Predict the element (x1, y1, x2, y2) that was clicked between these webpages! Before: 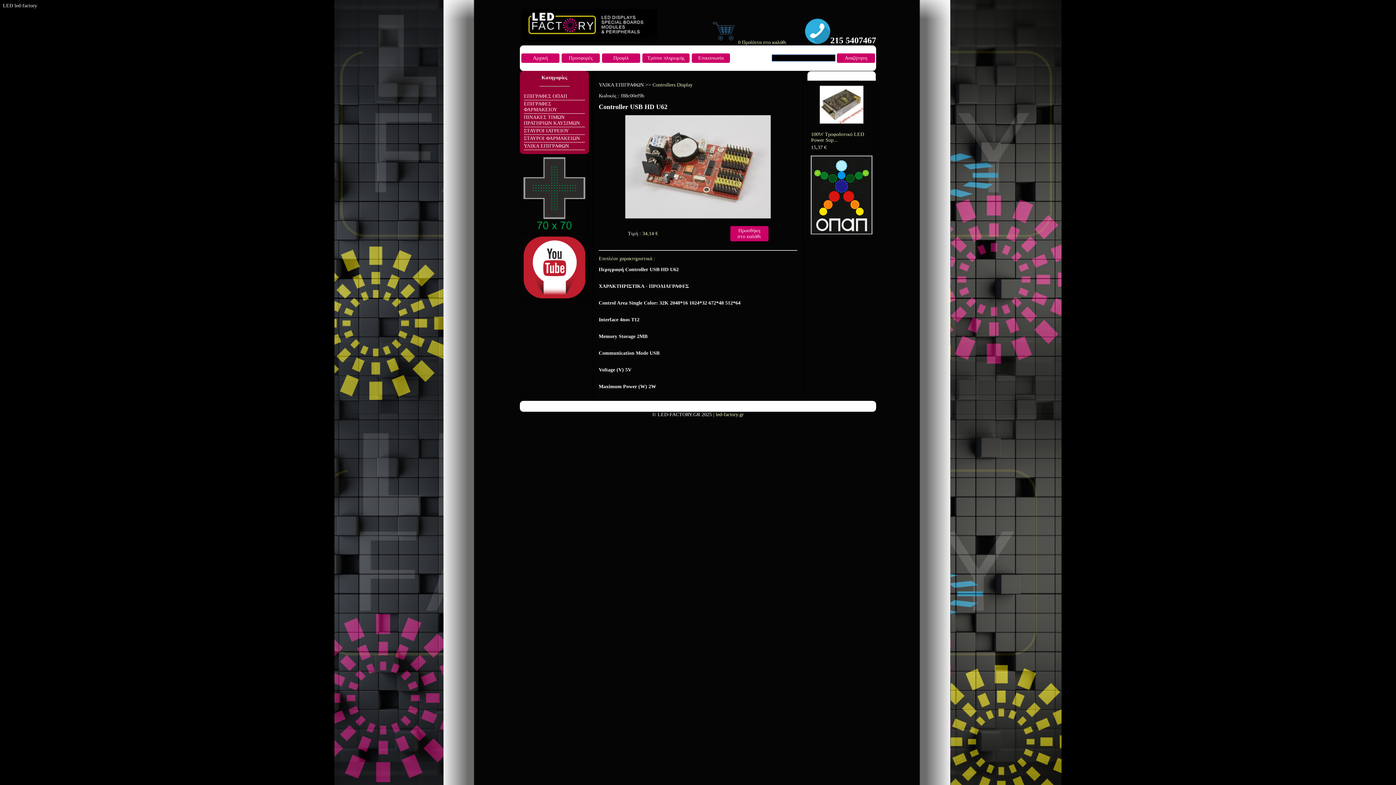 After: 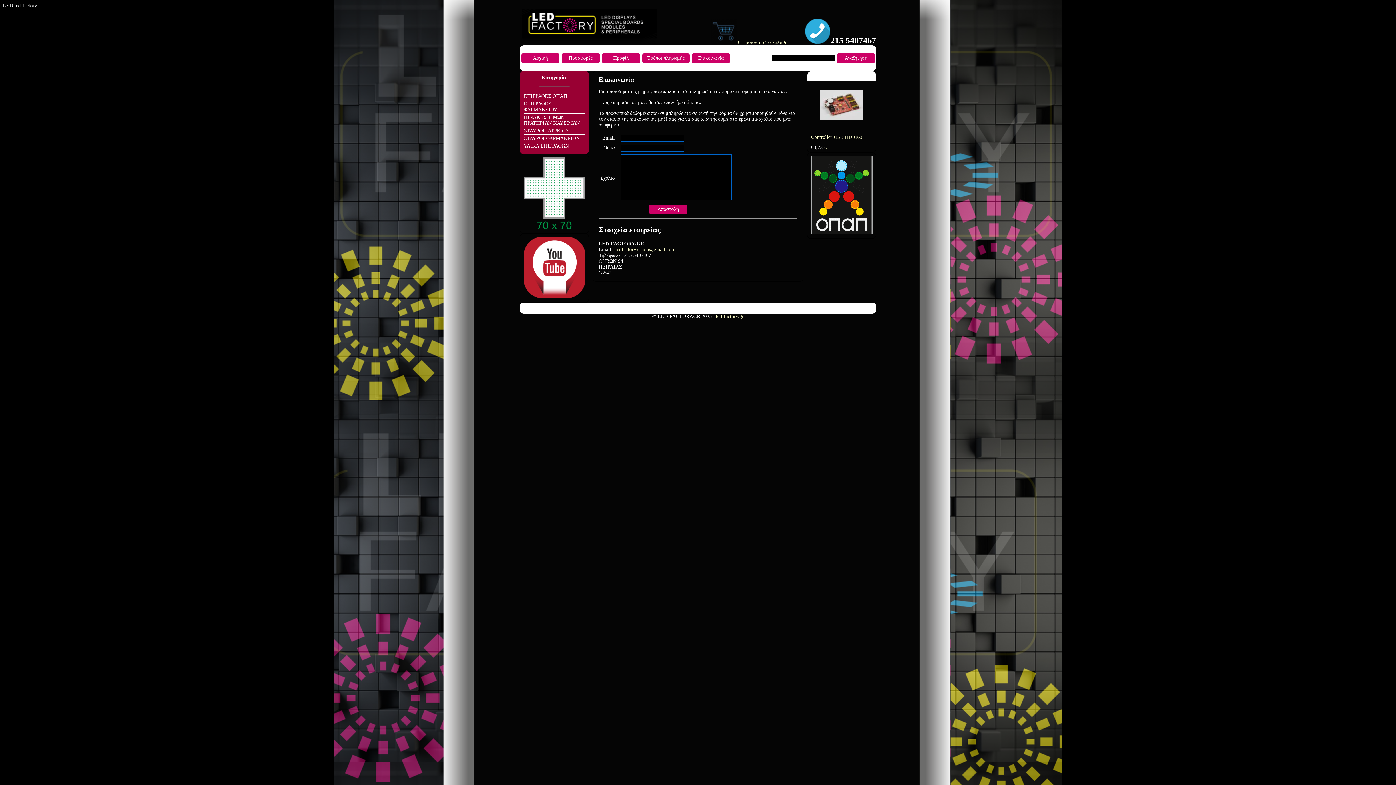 Action: label: Επικοινωνία bbox: (692, 53, 730, 62)